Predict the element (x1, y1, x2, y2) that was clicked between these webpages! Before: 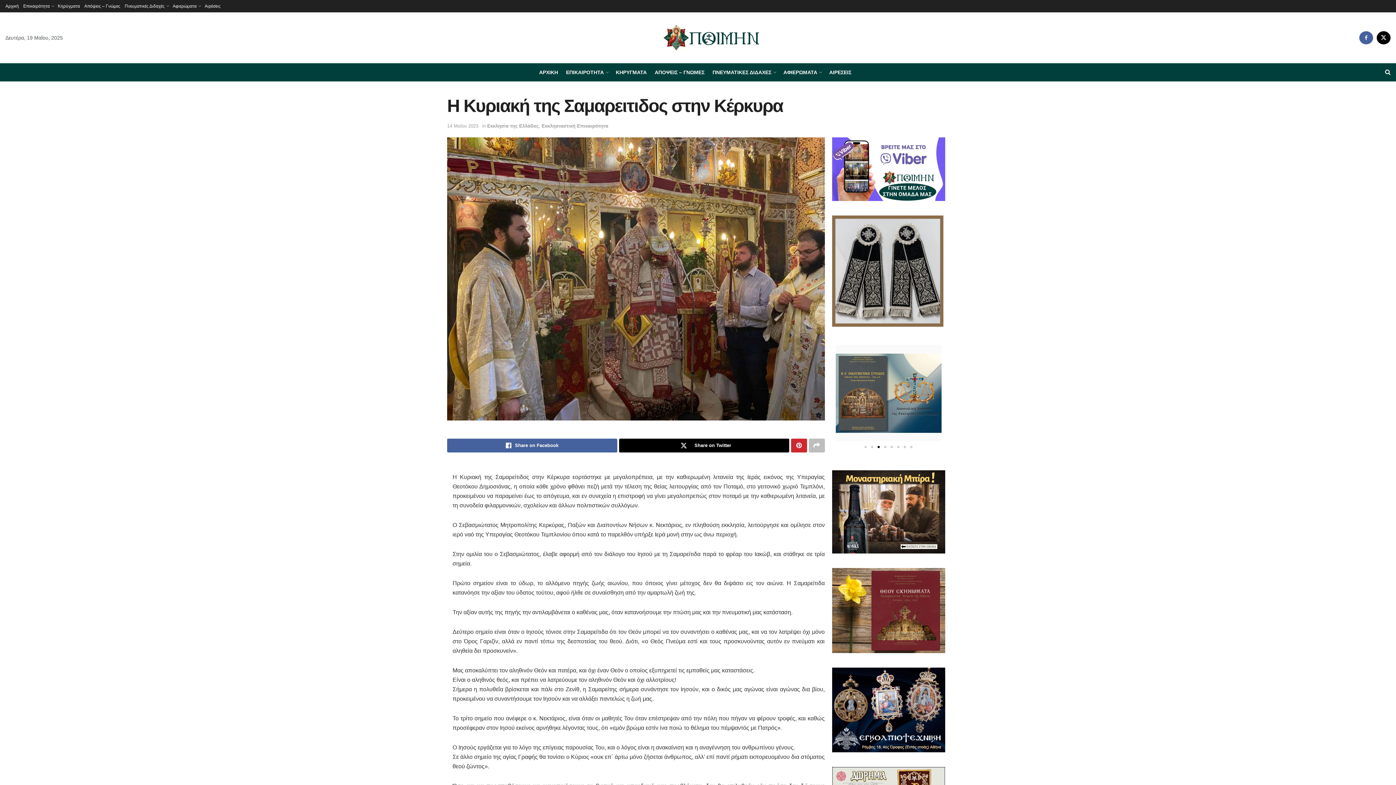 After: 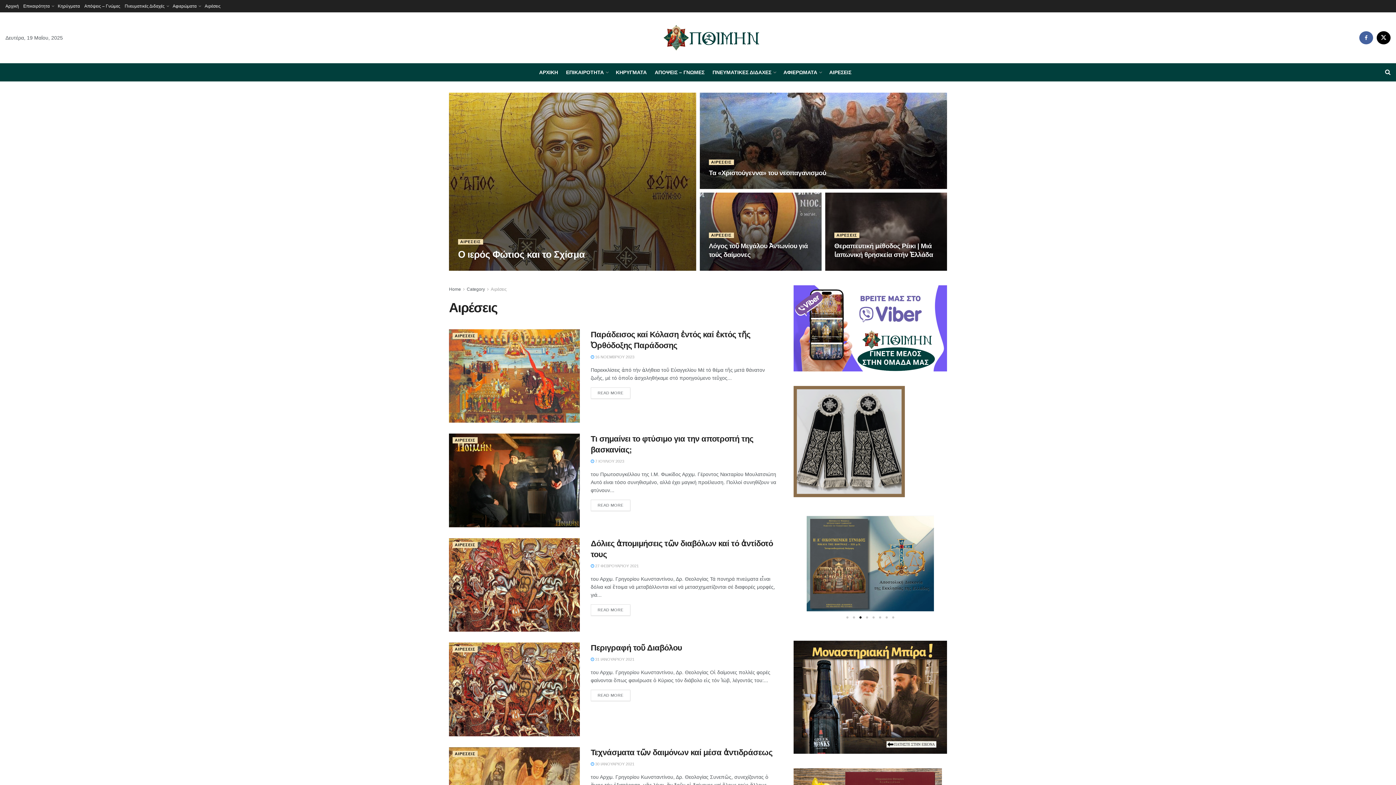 Action: bbox: (829, 63, 851, 81) label: ΑΙΡΕΣΕΙΣ